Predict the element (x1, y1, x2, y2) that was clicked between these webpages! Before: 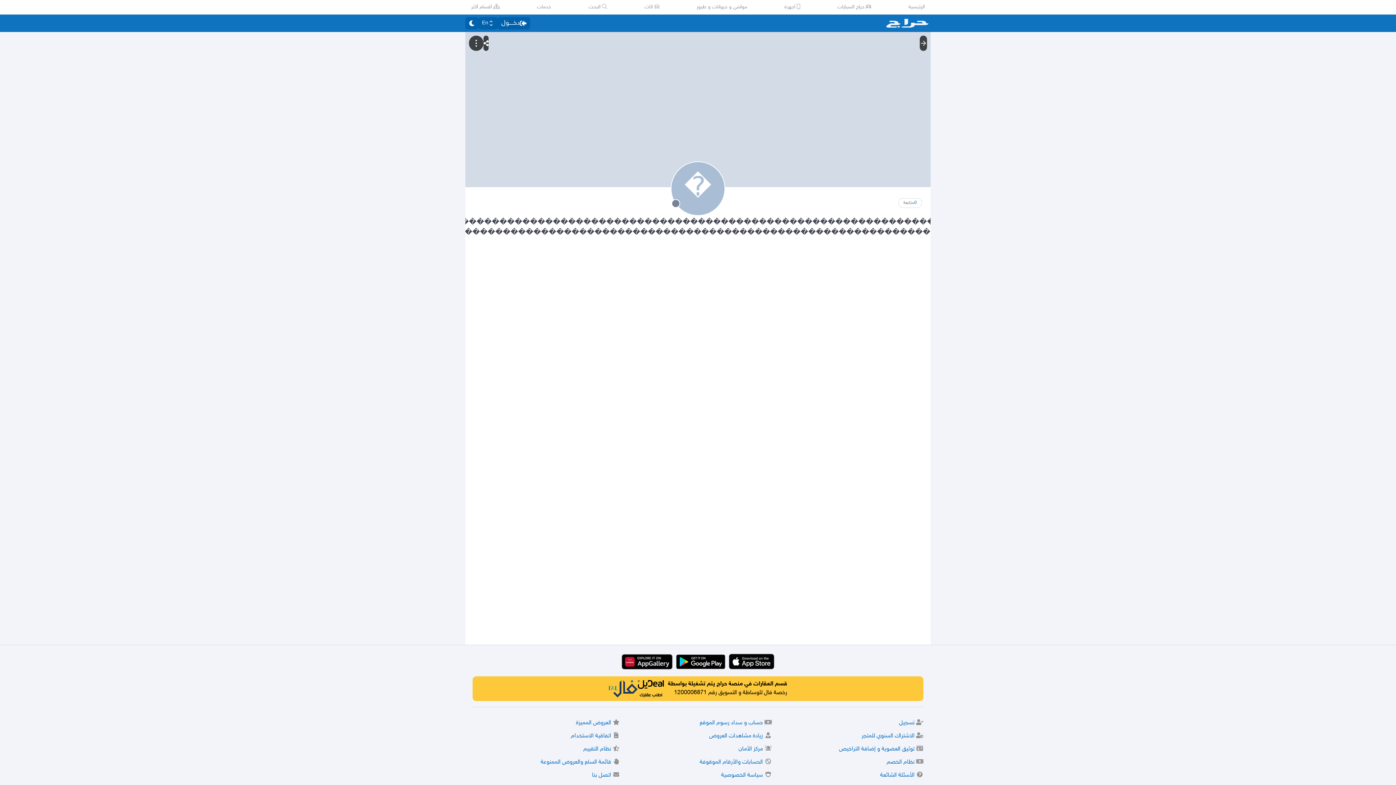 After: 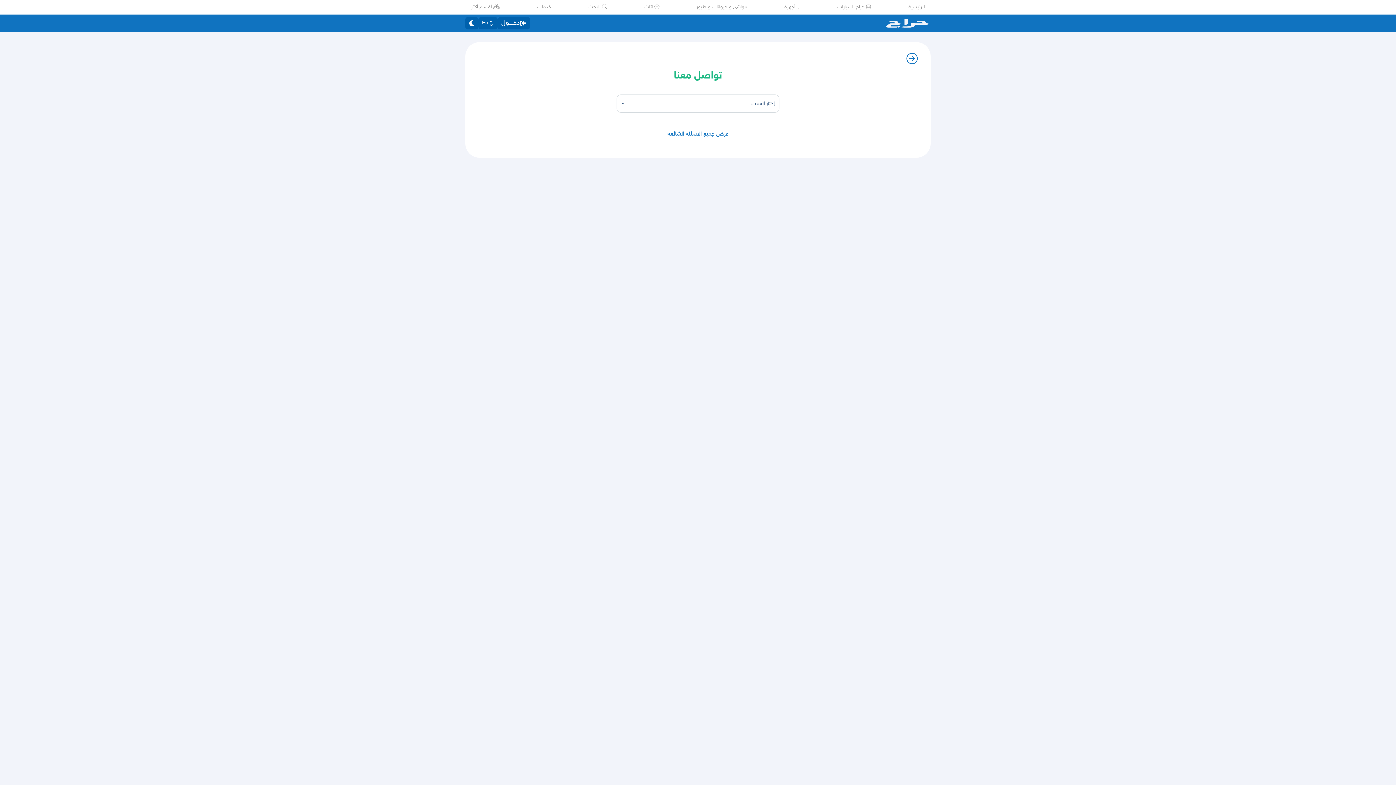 Action: label: اتصل بنا bbox: (592, 771, 611, 780)